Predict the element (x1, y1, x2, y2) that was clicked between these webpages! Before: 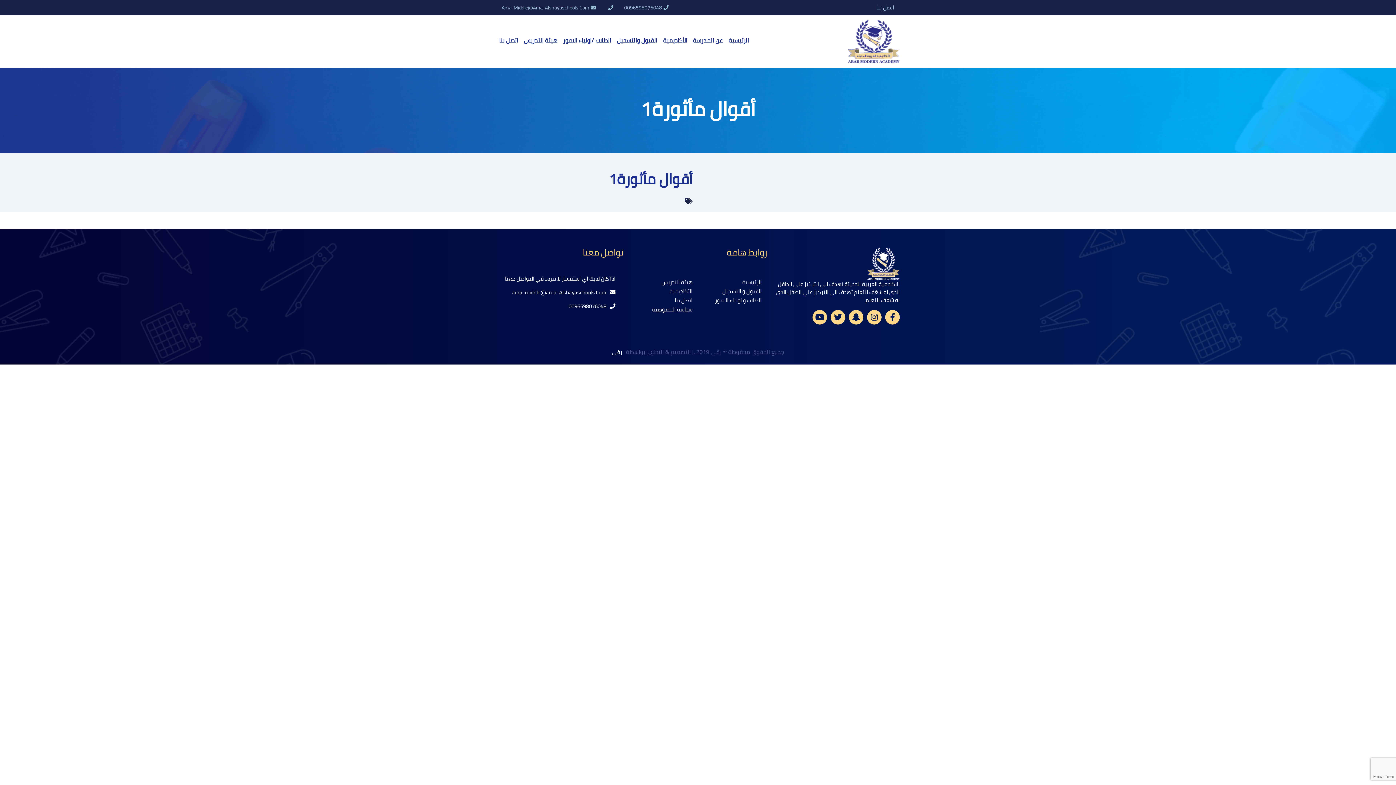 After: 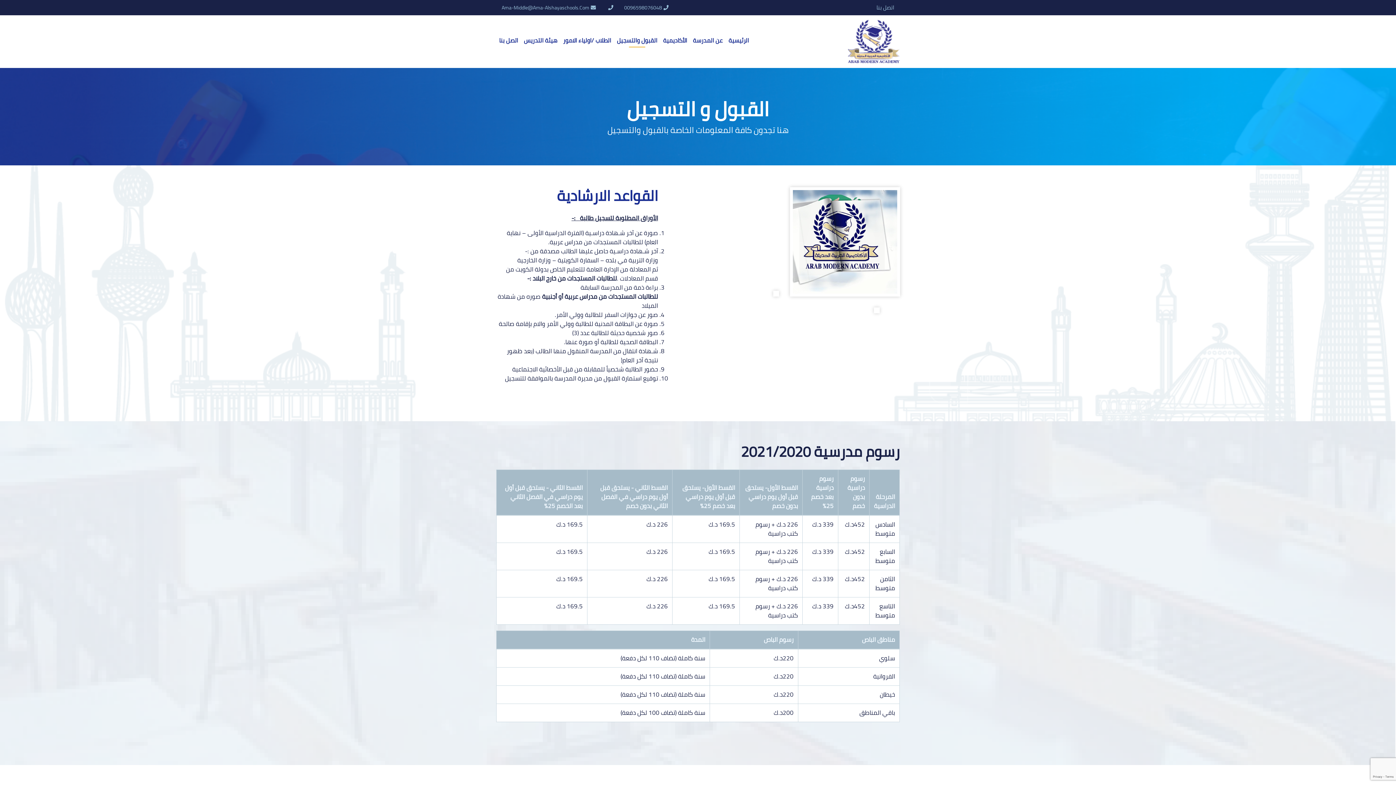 Action: label: القبول و التسجيل bbox: (722, 286, 761, 296)